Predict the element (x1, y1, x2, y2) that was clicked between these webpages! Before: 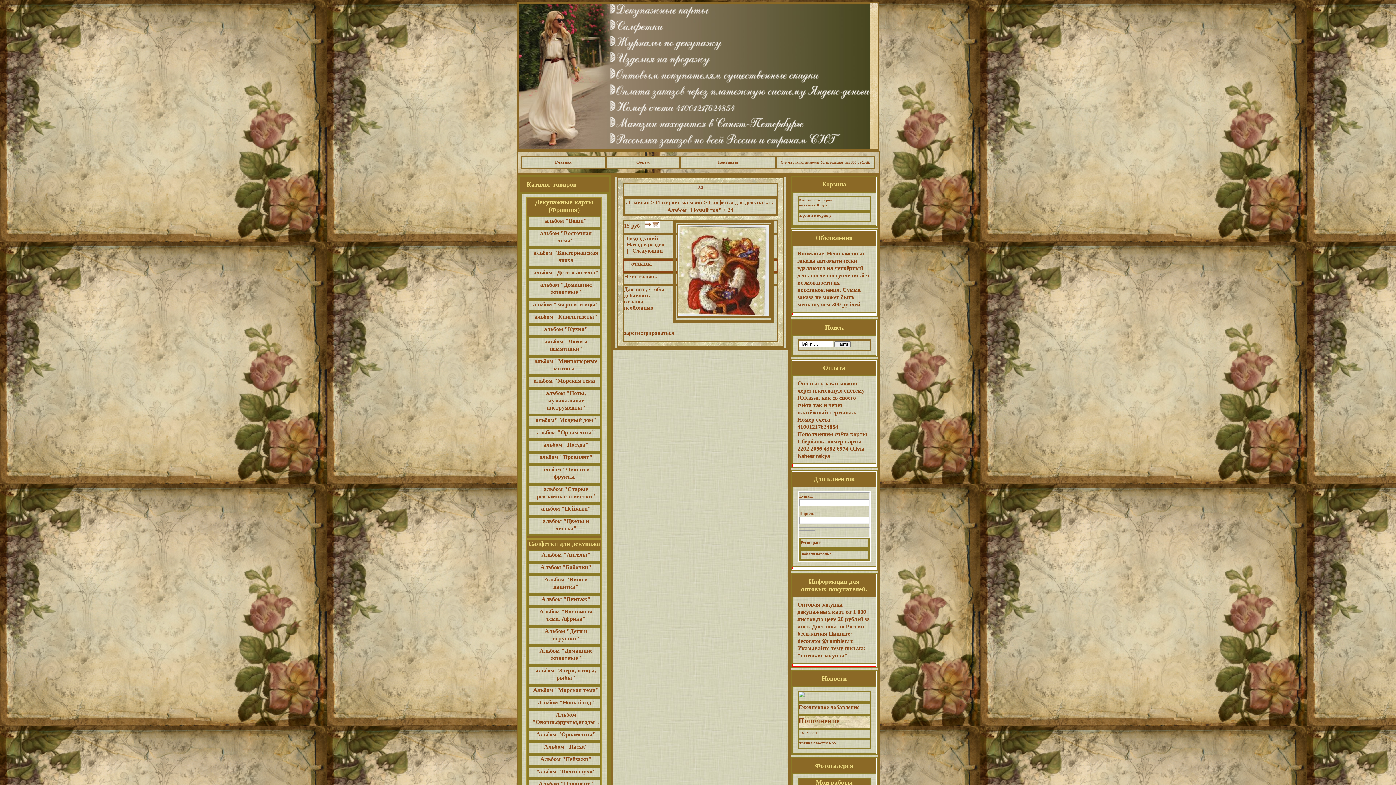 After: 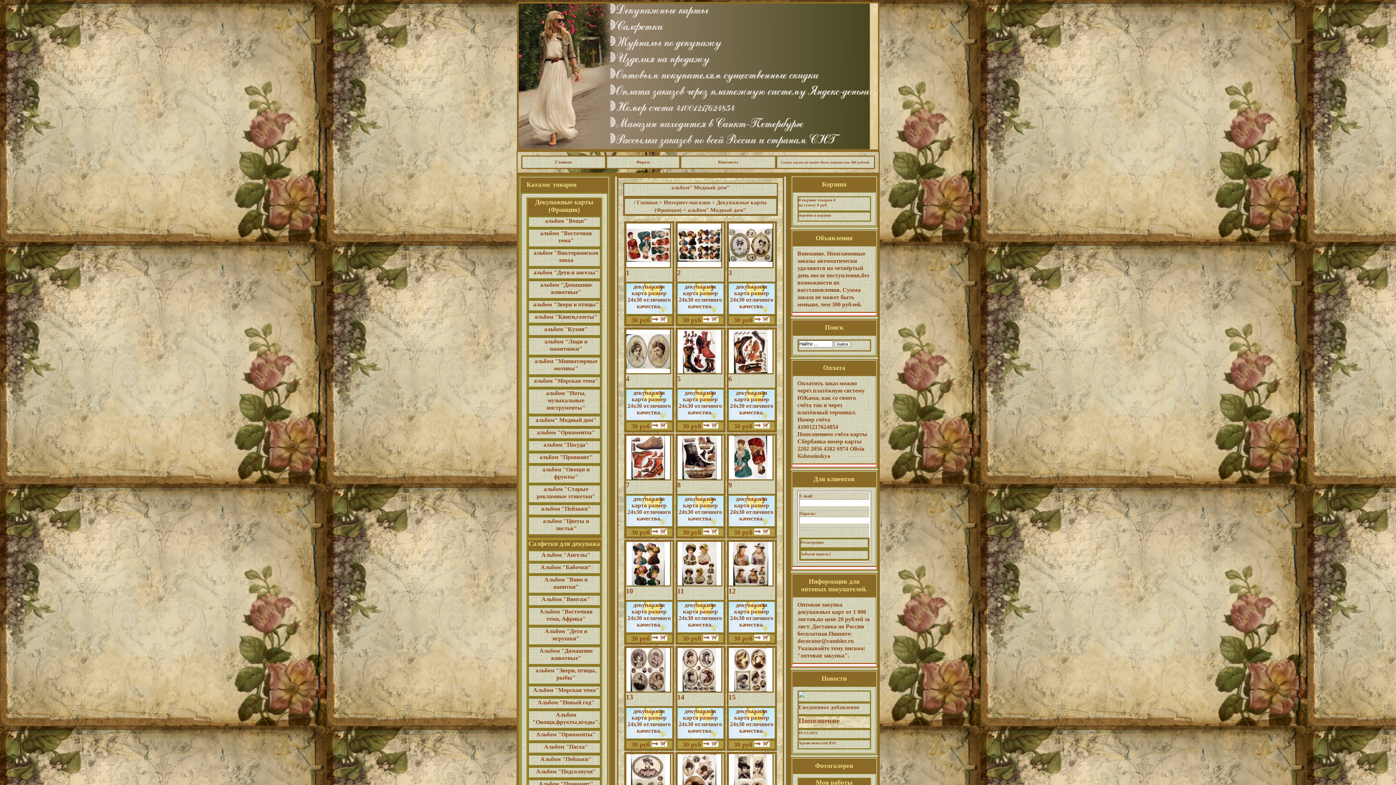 Action: label: альбом" Модный дом" bbox: (535, 417, 596, 423)